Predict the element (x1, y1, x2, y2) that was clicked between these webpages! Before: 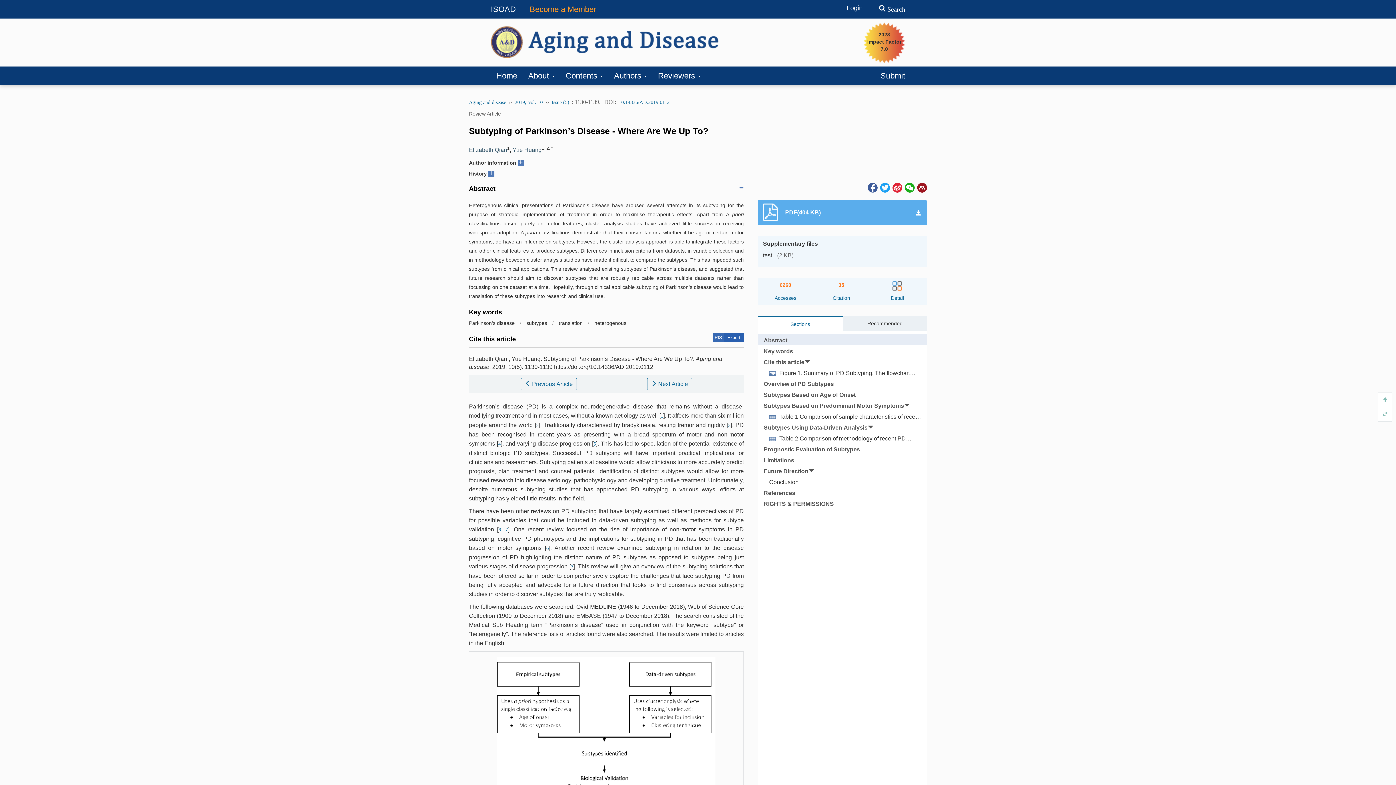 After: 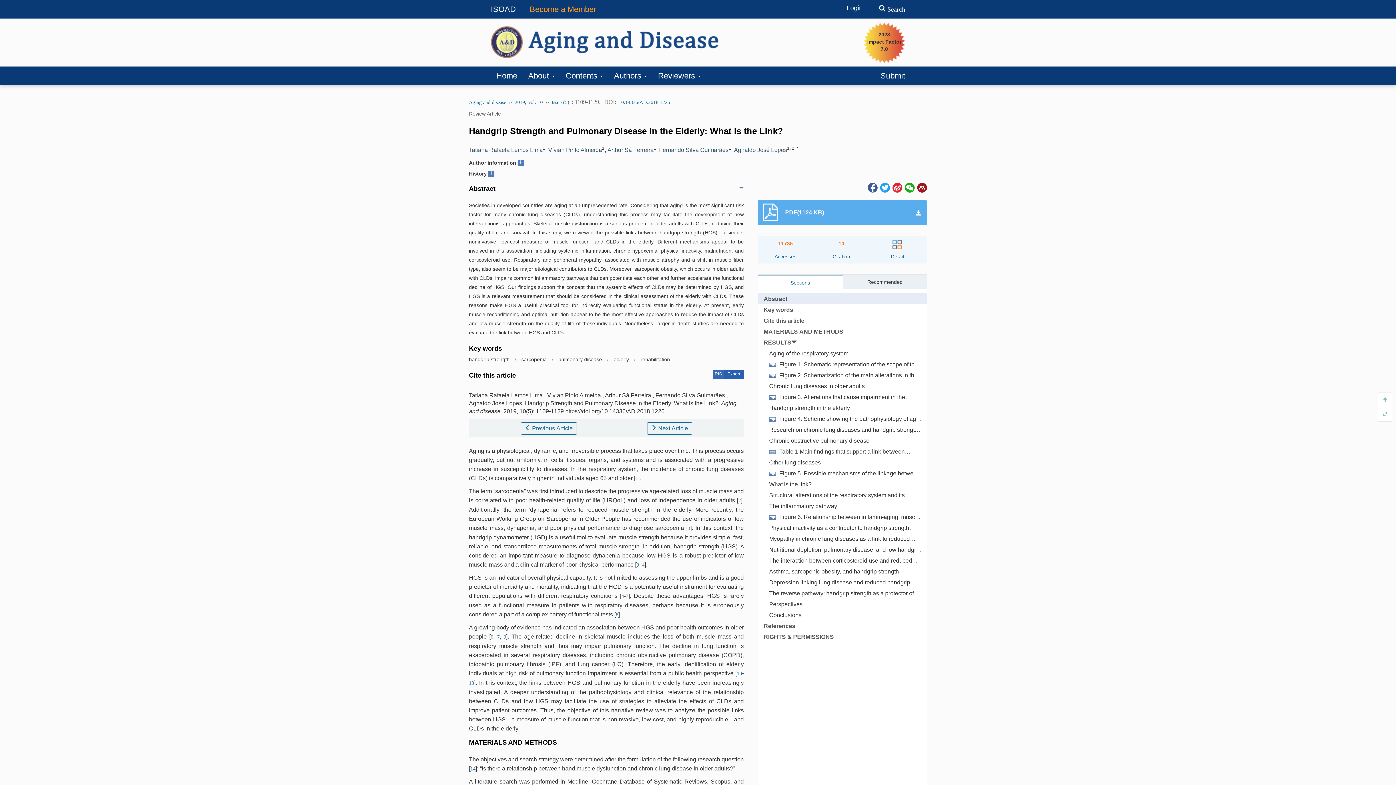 Action: label:  Previous Article bbox: (520, 378, 576, 390)